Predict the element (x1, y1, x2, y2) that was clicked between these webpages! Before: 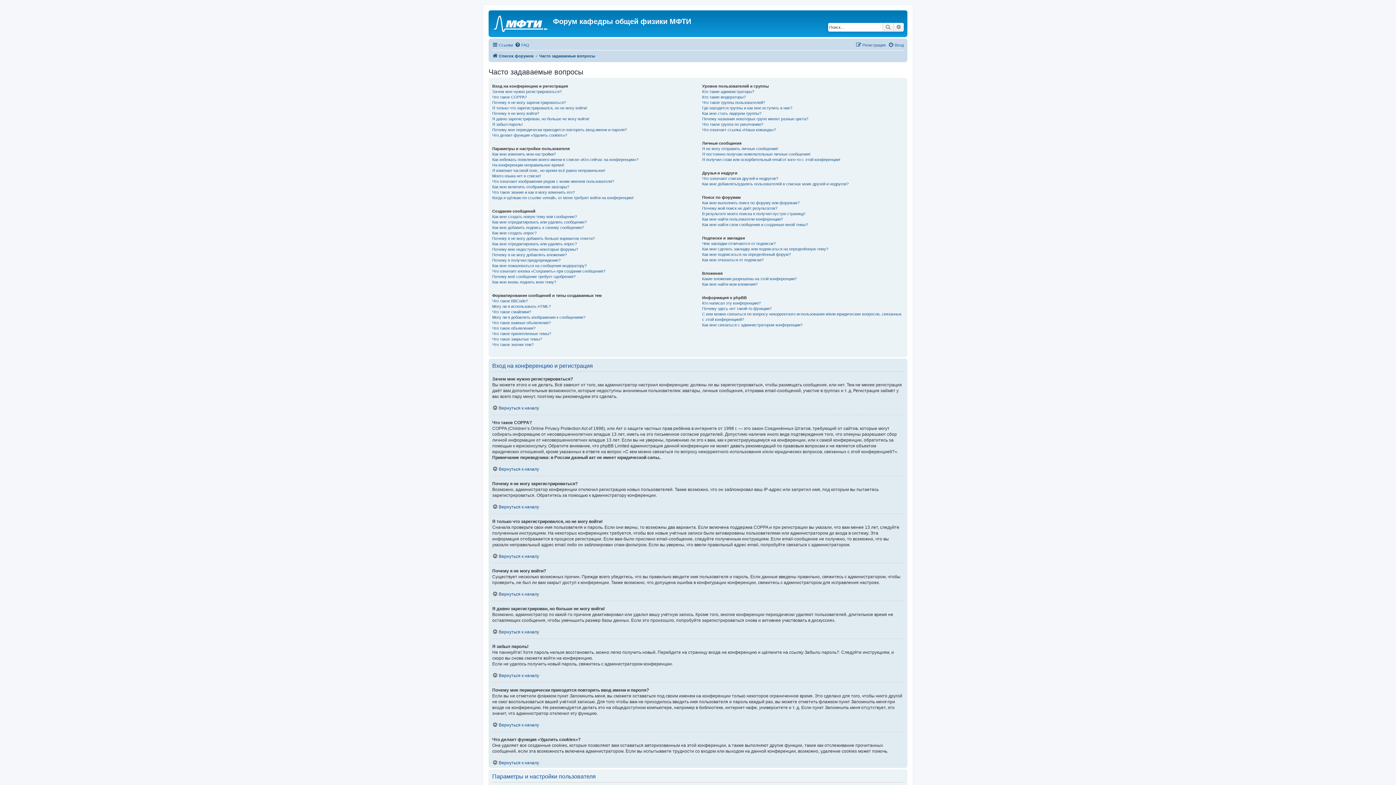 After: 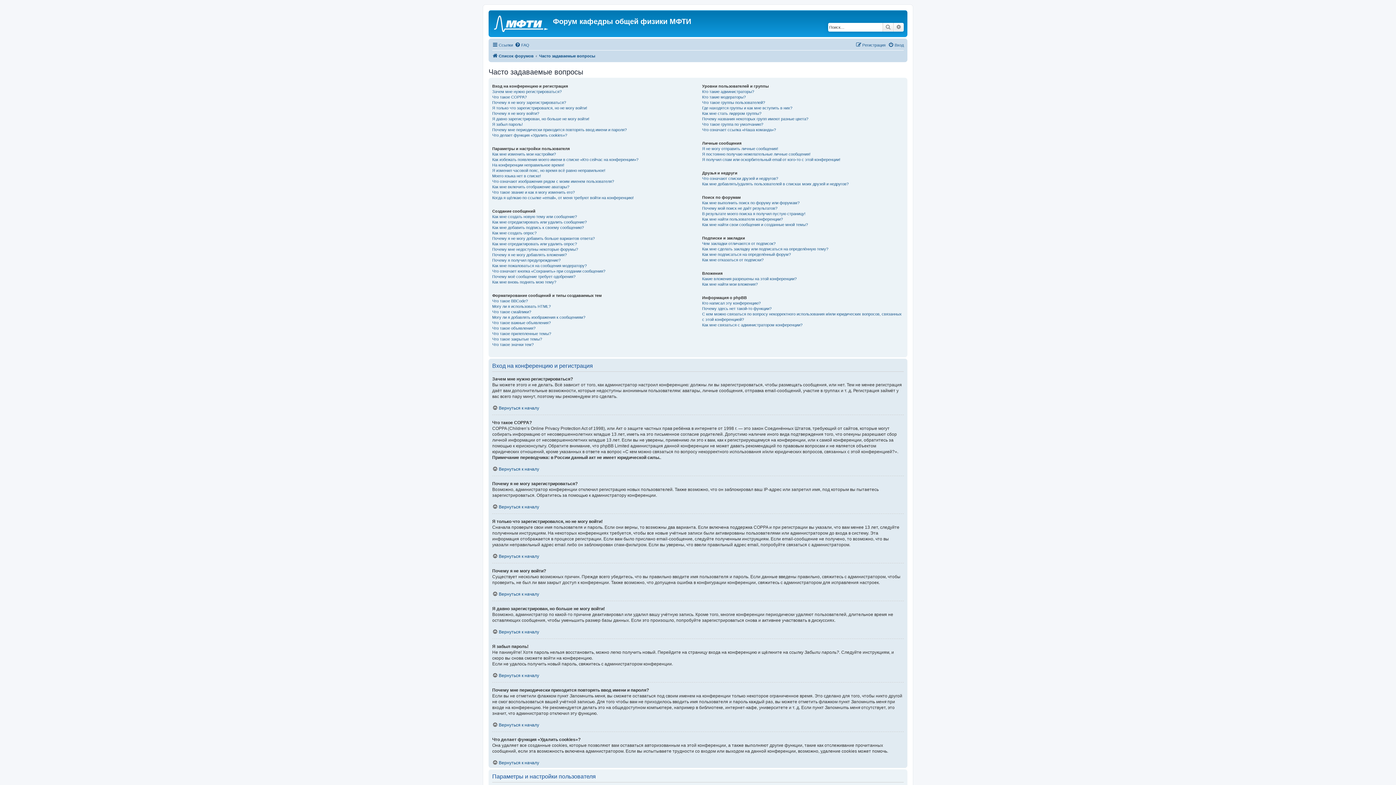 Action: label: Часто задаваемые вопросы bbox: (539, 51, 595, 60)